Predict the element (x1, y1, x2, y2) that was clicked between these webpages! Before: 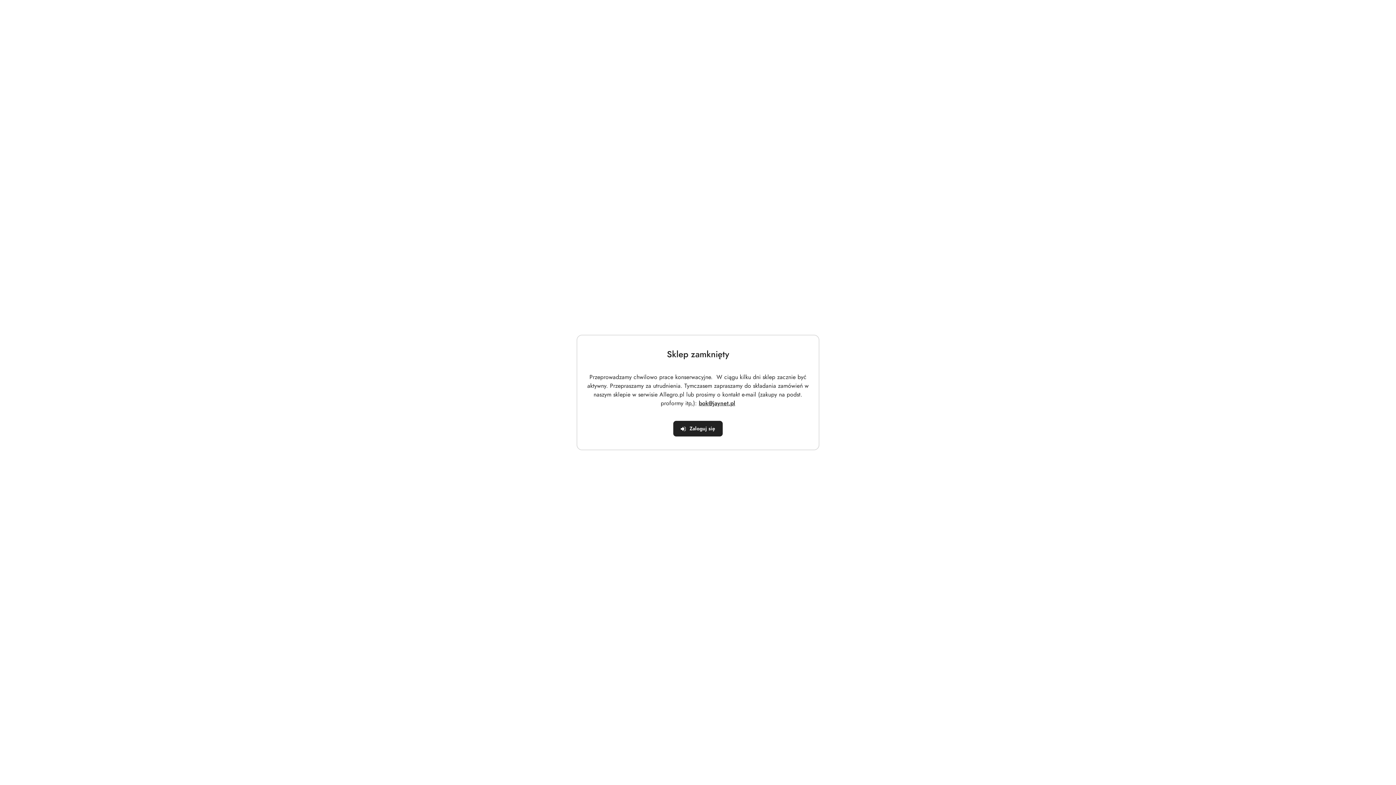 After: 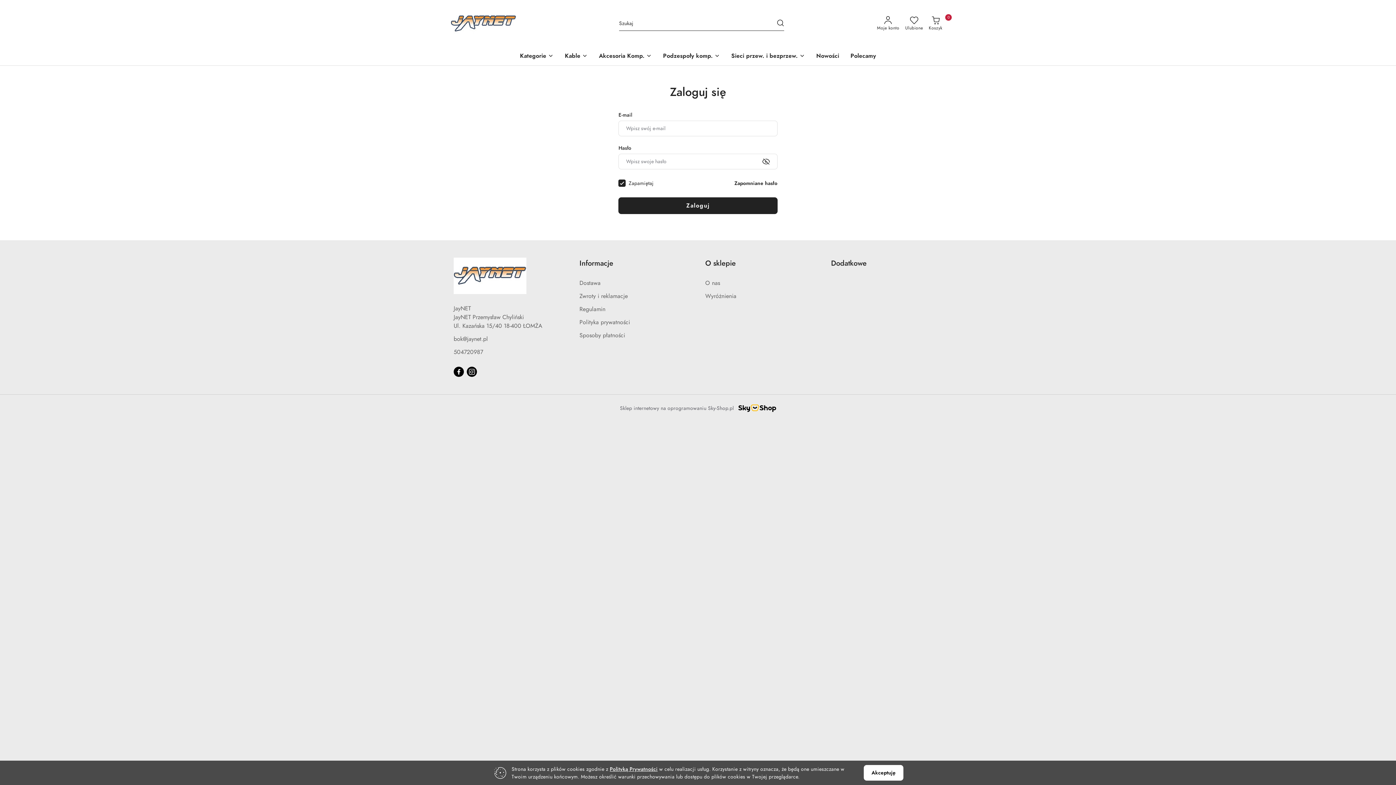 Action: bbox: (673, 421, 723, 436) label: Zaloguj się